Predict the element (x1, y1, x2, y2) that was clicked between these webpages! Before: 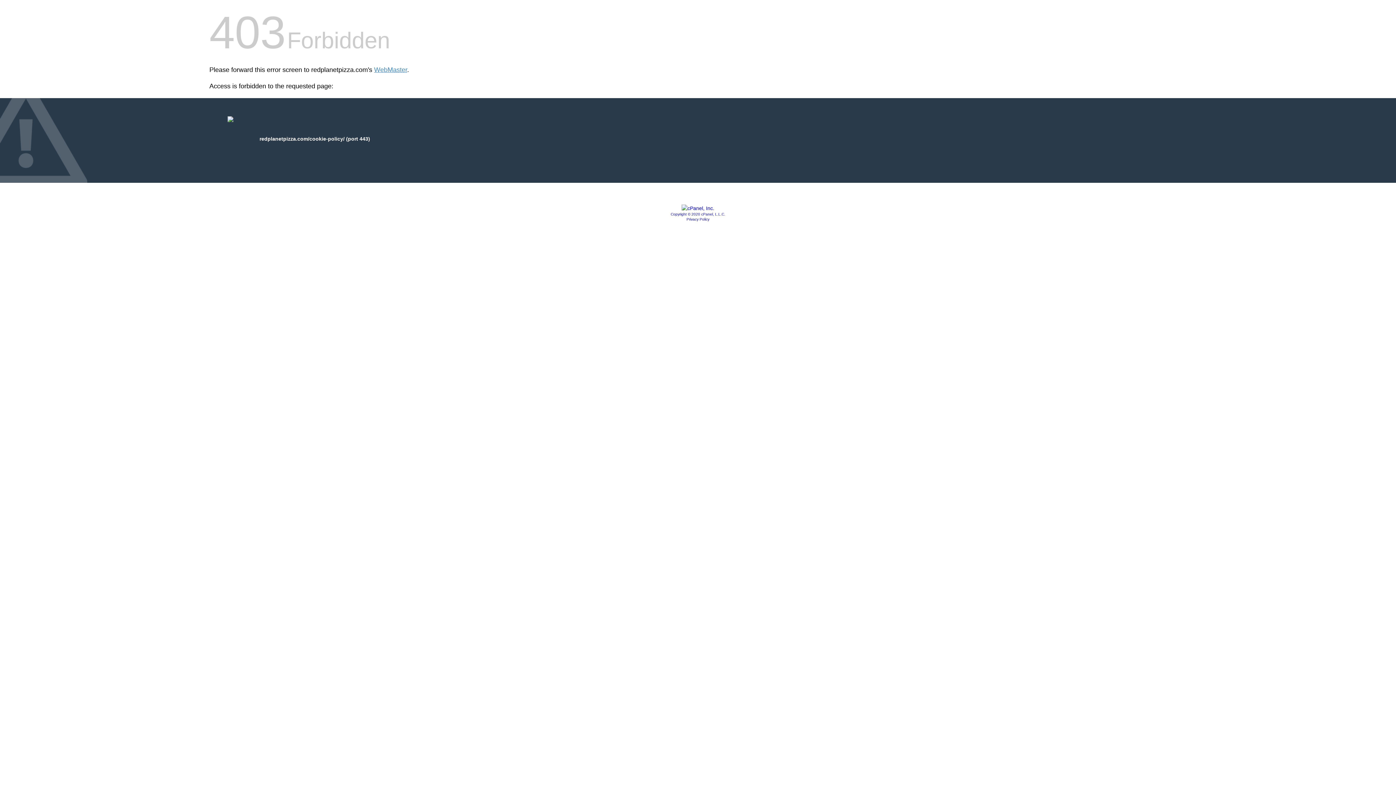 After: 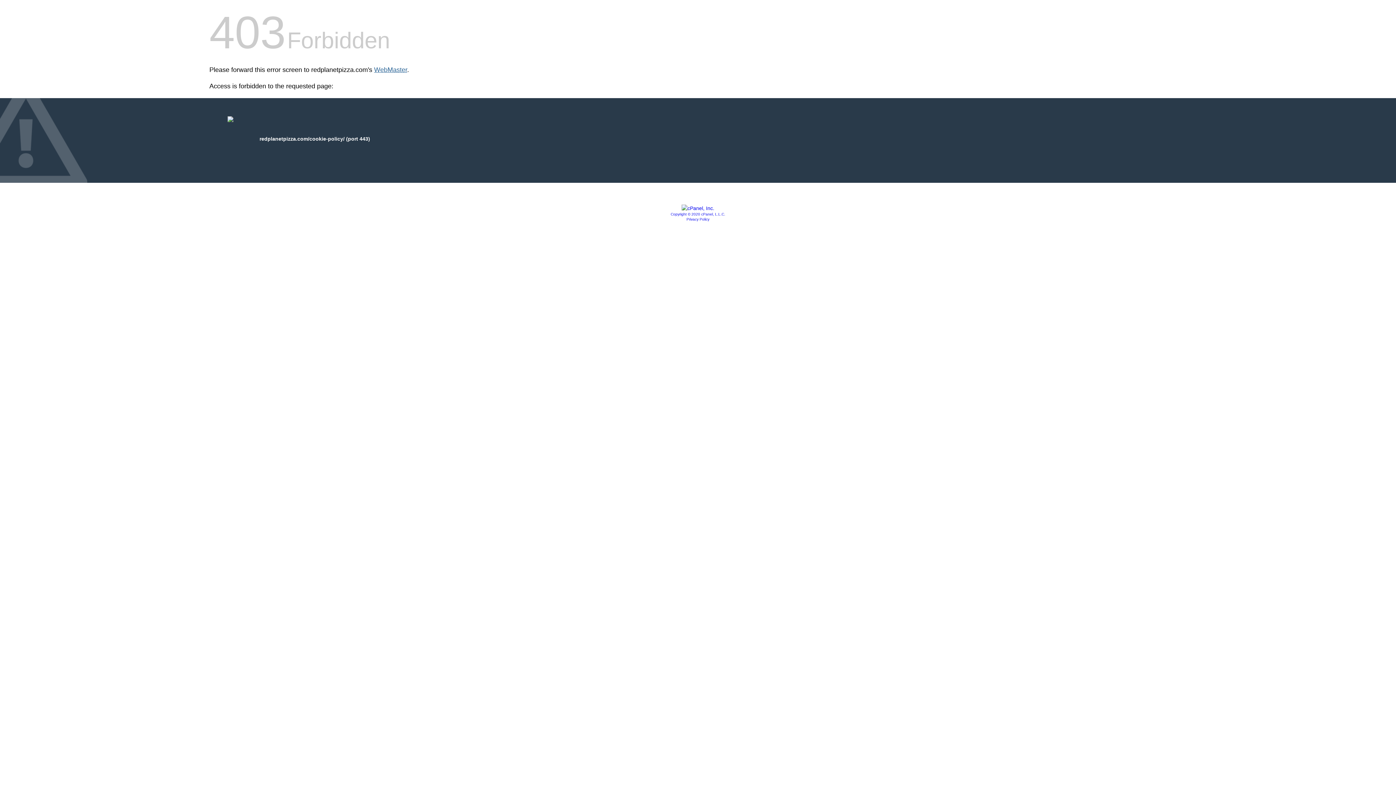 Action: bbox: (374, 66, 407, 73) label: WebMaster